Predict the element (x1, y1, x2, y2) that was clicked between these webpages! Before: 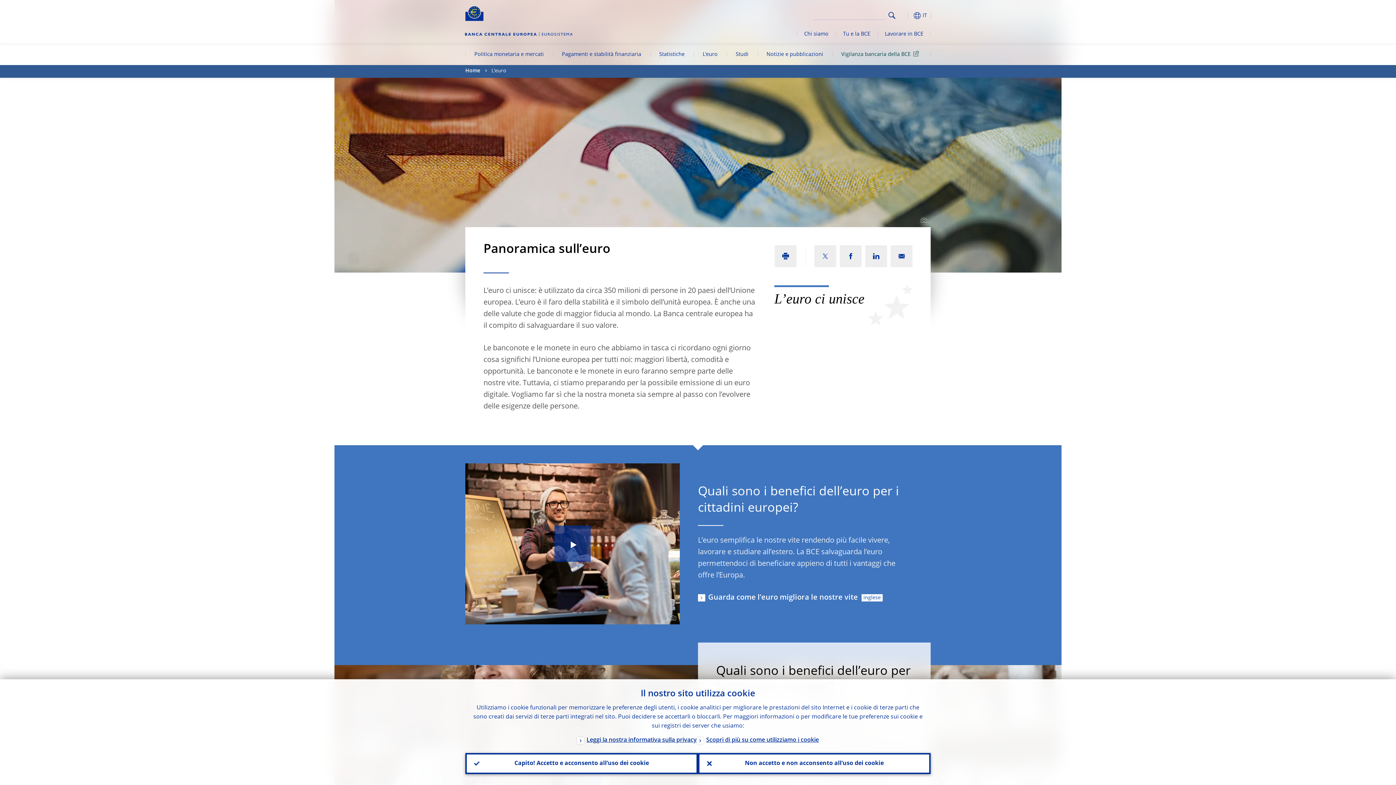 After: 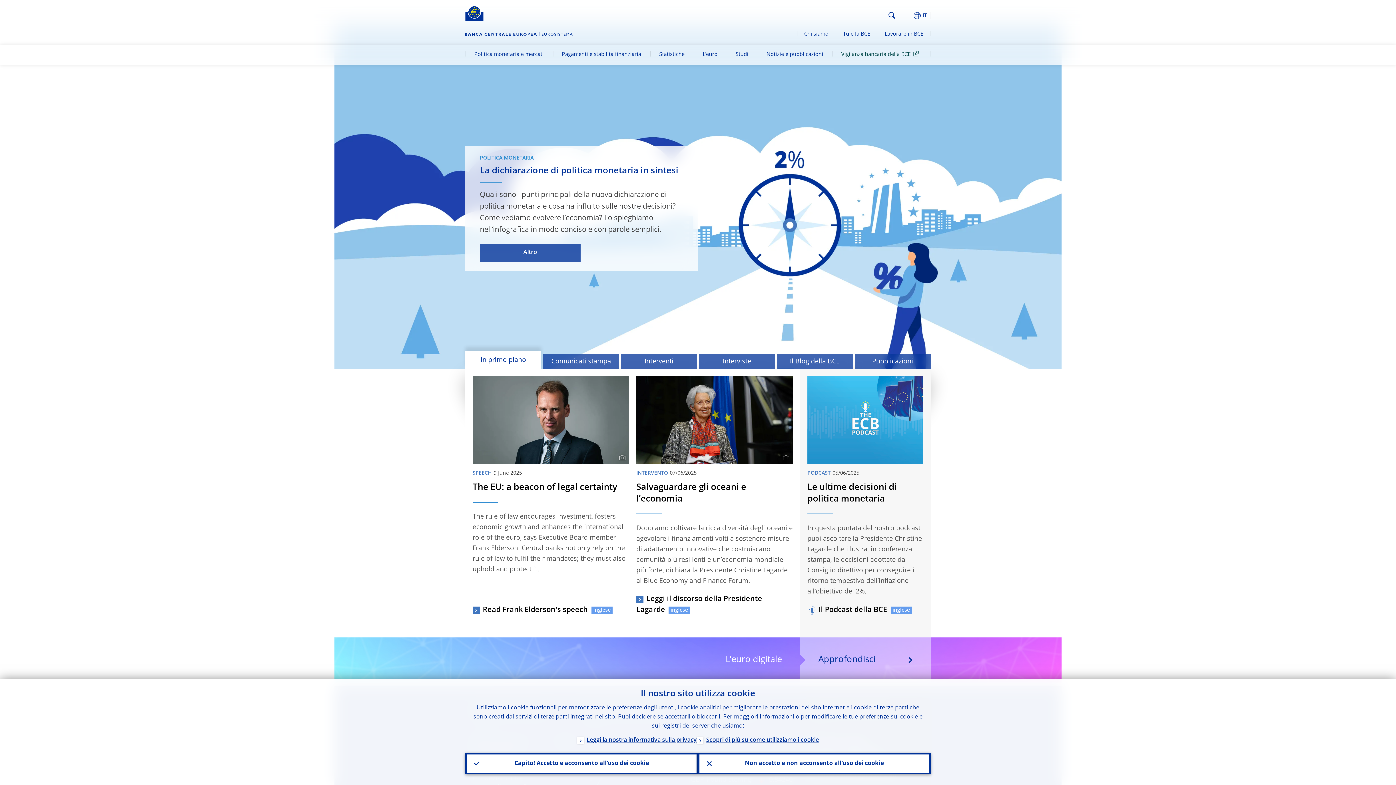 Action: bbox: (464, 30, 573, 37)